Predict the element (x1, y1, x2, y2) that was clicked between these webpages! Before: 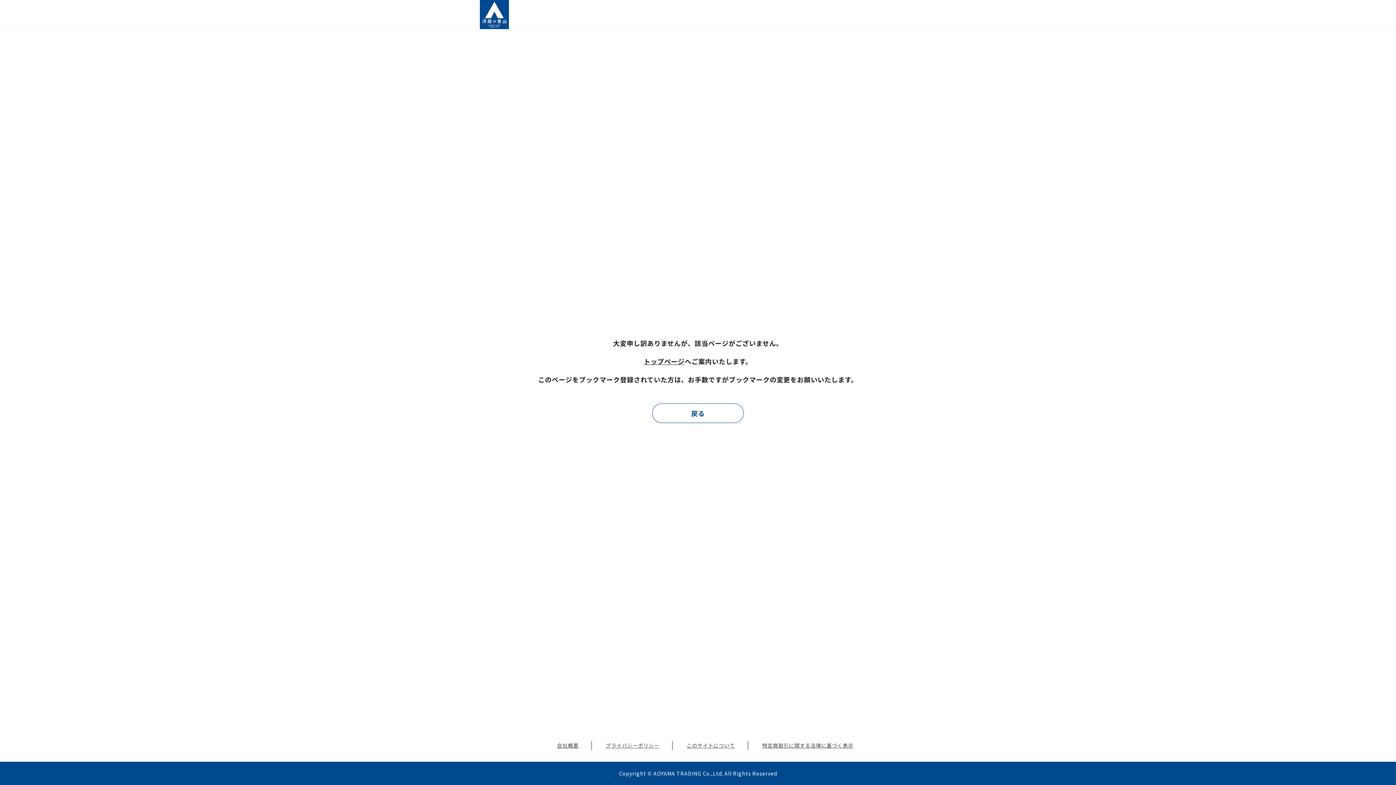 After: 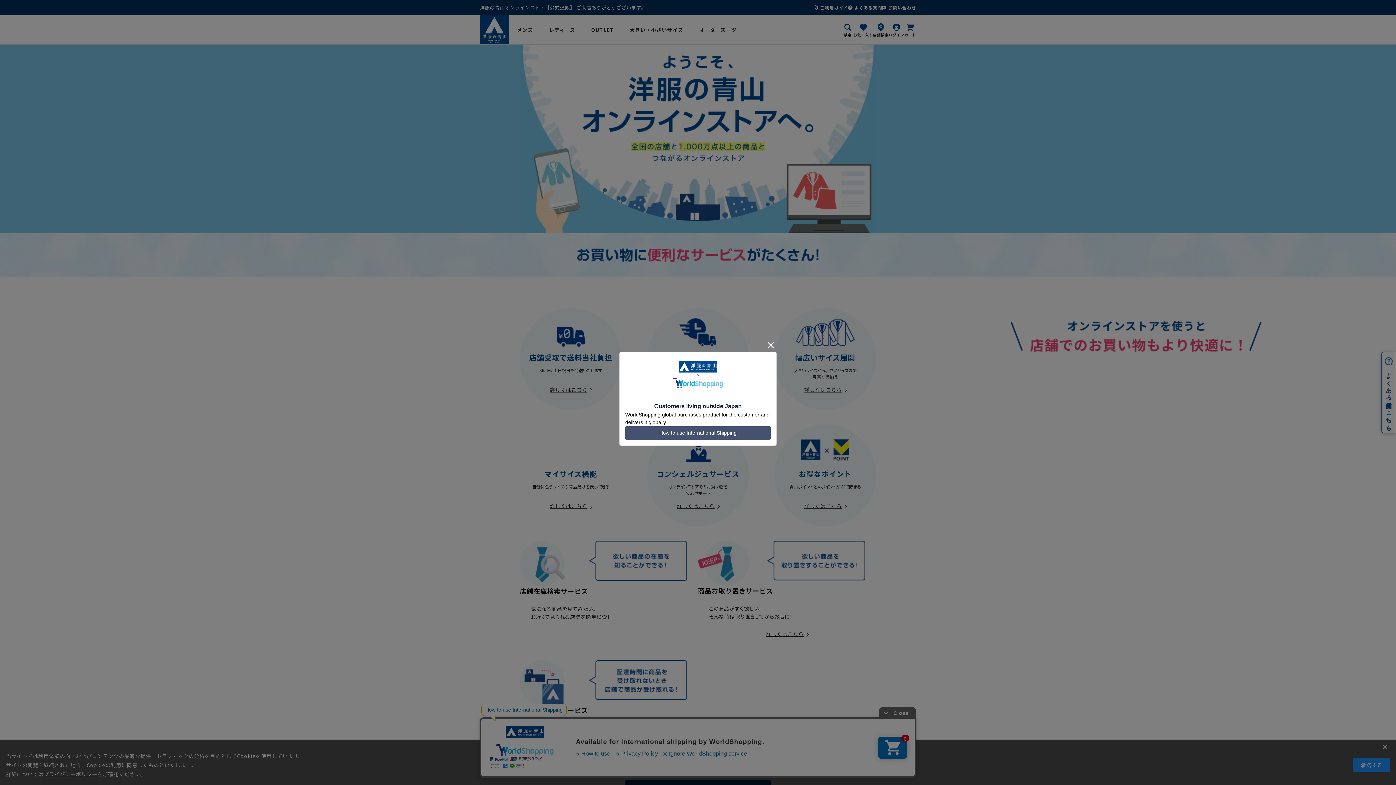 Action: label: このサイトについて bbox: (686, 742, 735, 749)